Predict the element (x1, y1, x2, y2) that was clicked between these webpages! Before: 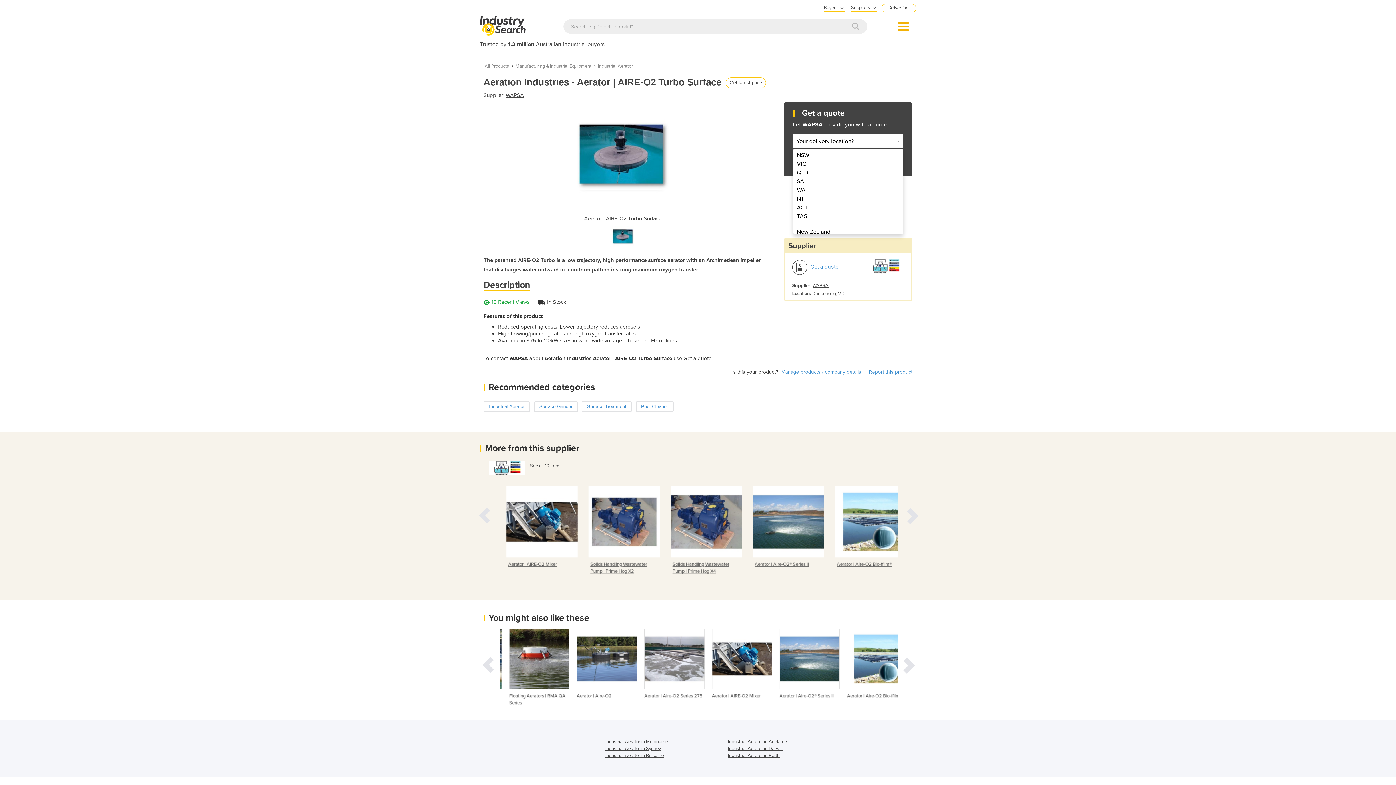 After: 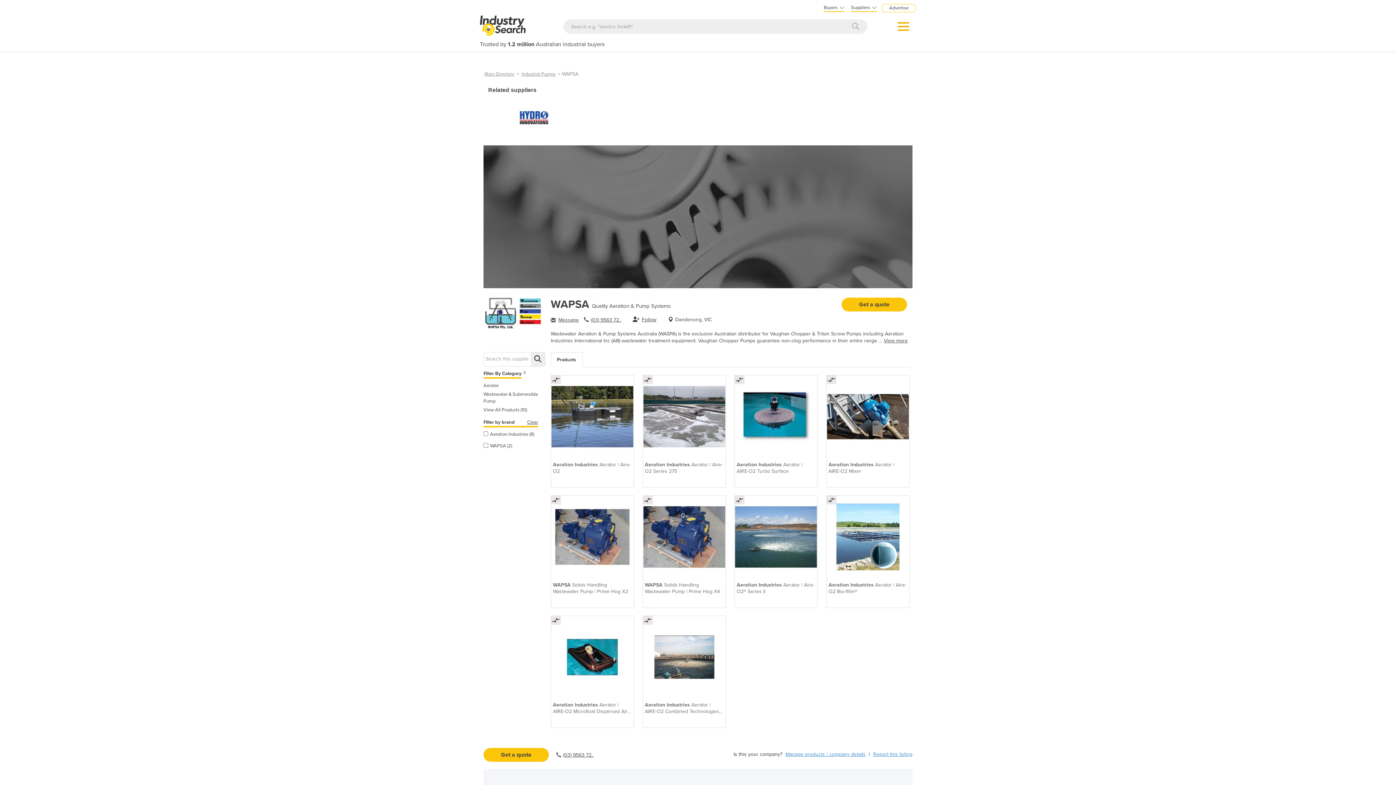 Action: bbox: (812, 282, 828, 289) label: WAPSA